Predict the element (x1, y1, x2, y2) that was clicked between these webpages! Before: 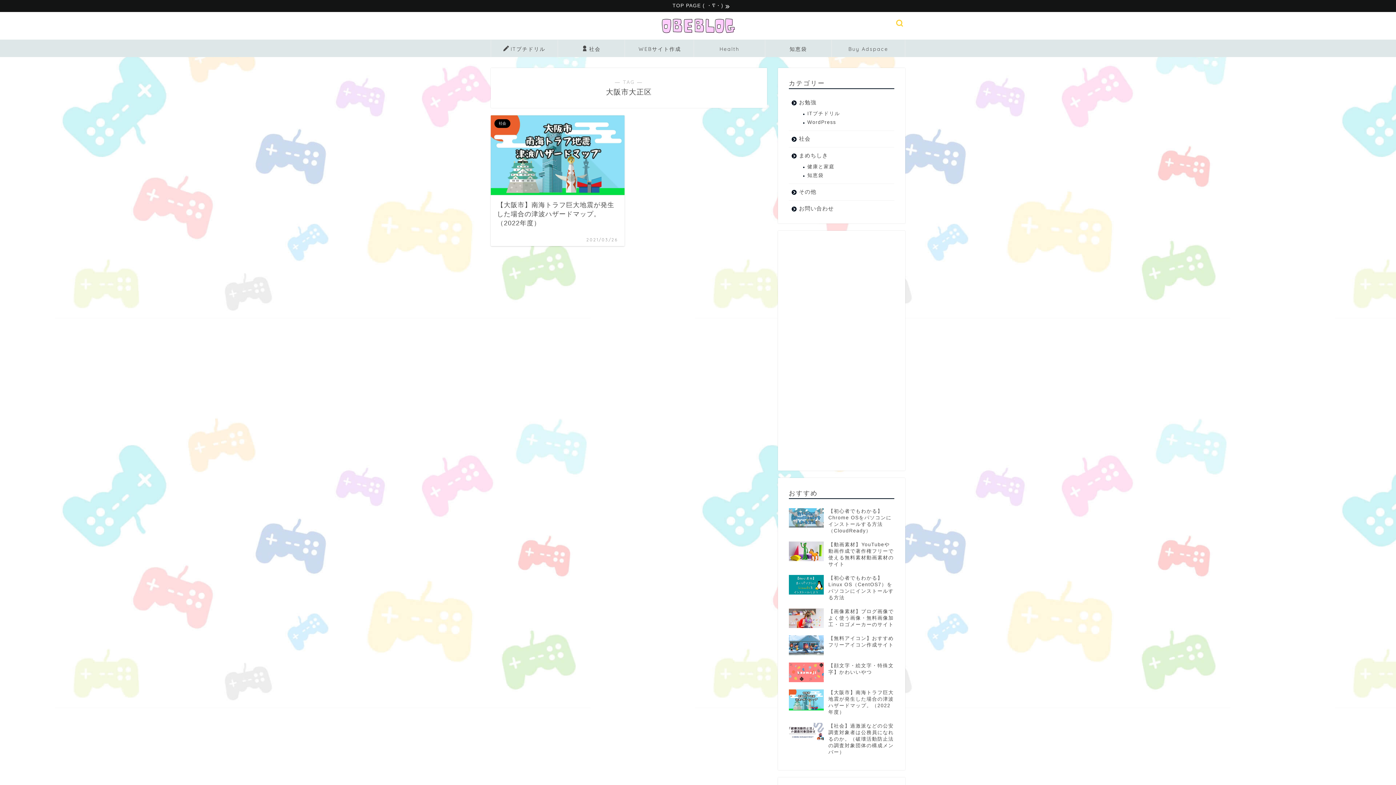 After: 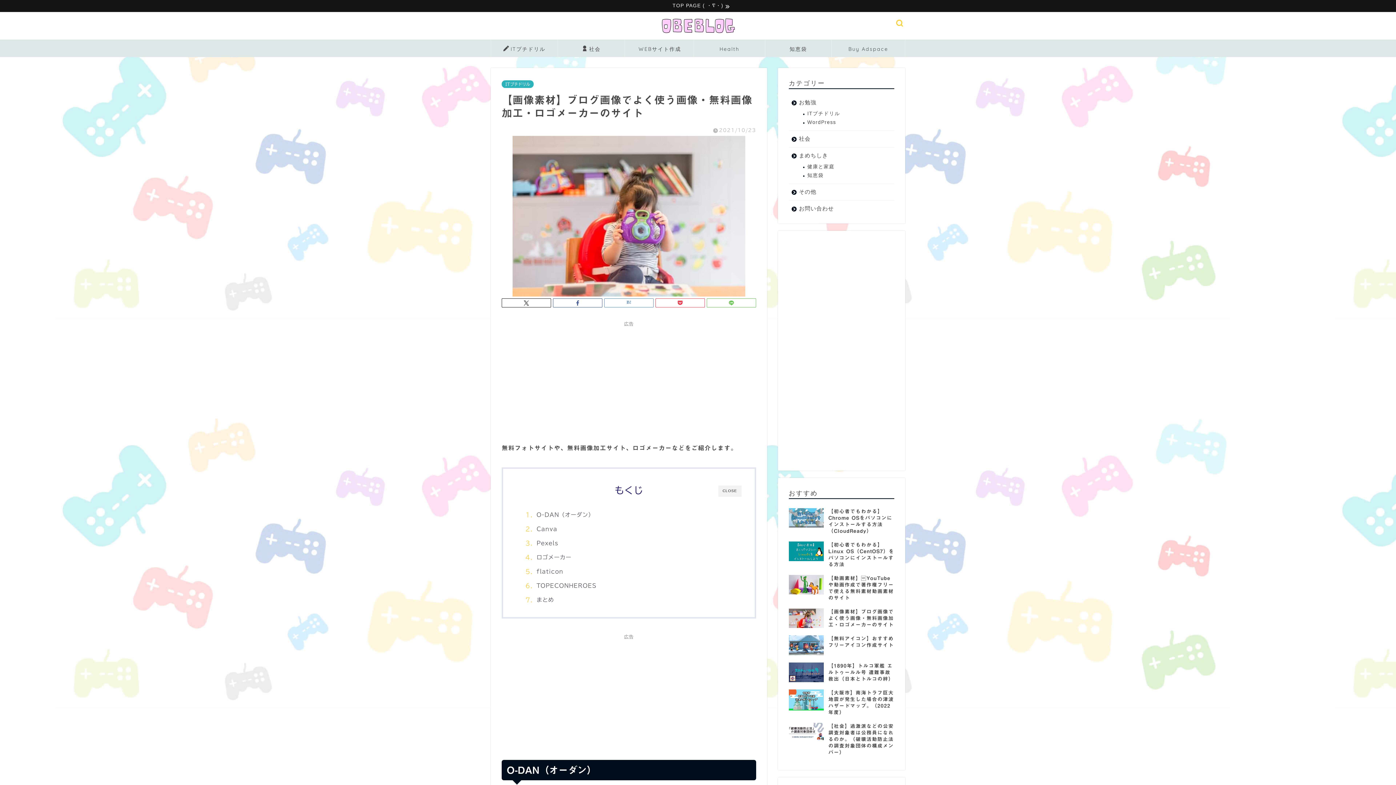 Action: label: 【画像素材】ブログ画像でよく使う画像・無料画像加工・ロゴメーカーのサイト bbox: (789, 604, 894, 632)